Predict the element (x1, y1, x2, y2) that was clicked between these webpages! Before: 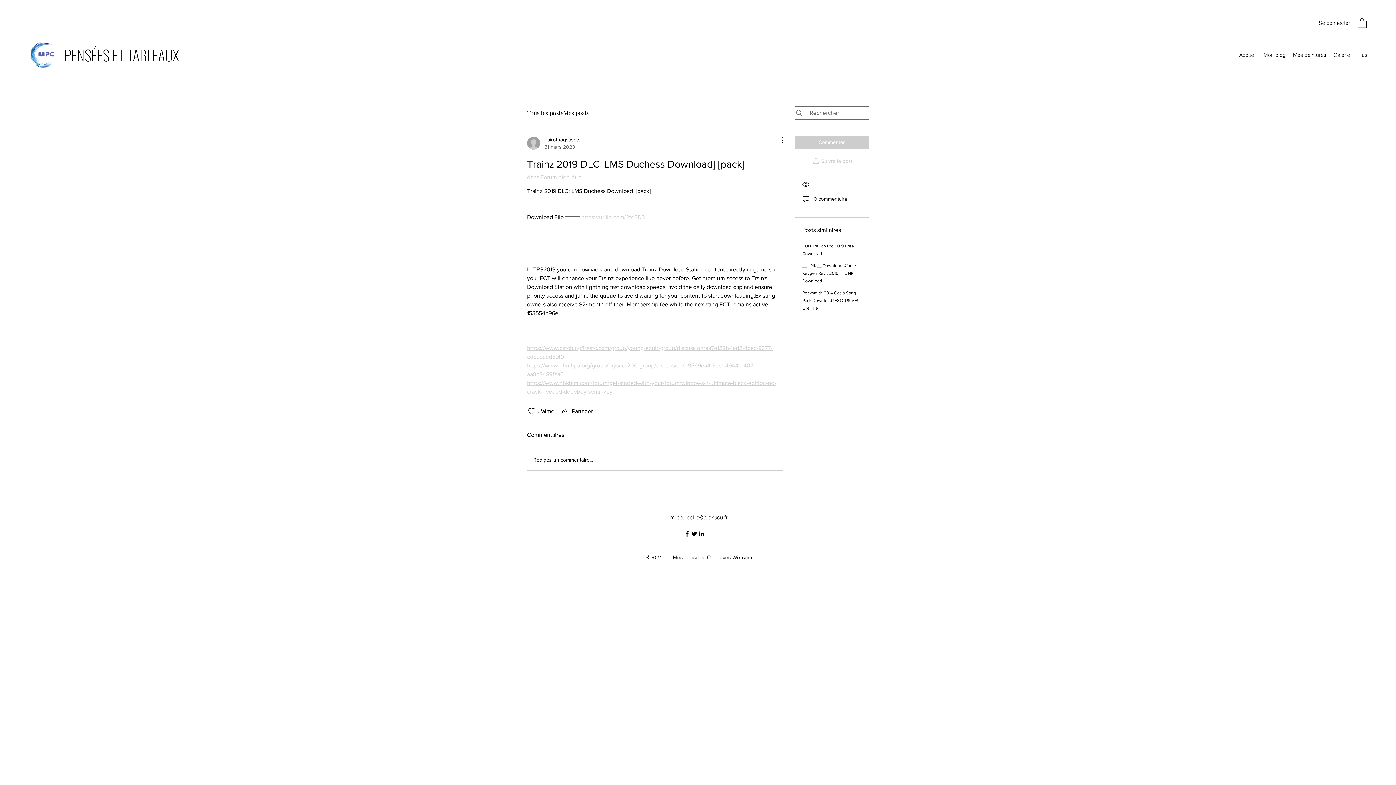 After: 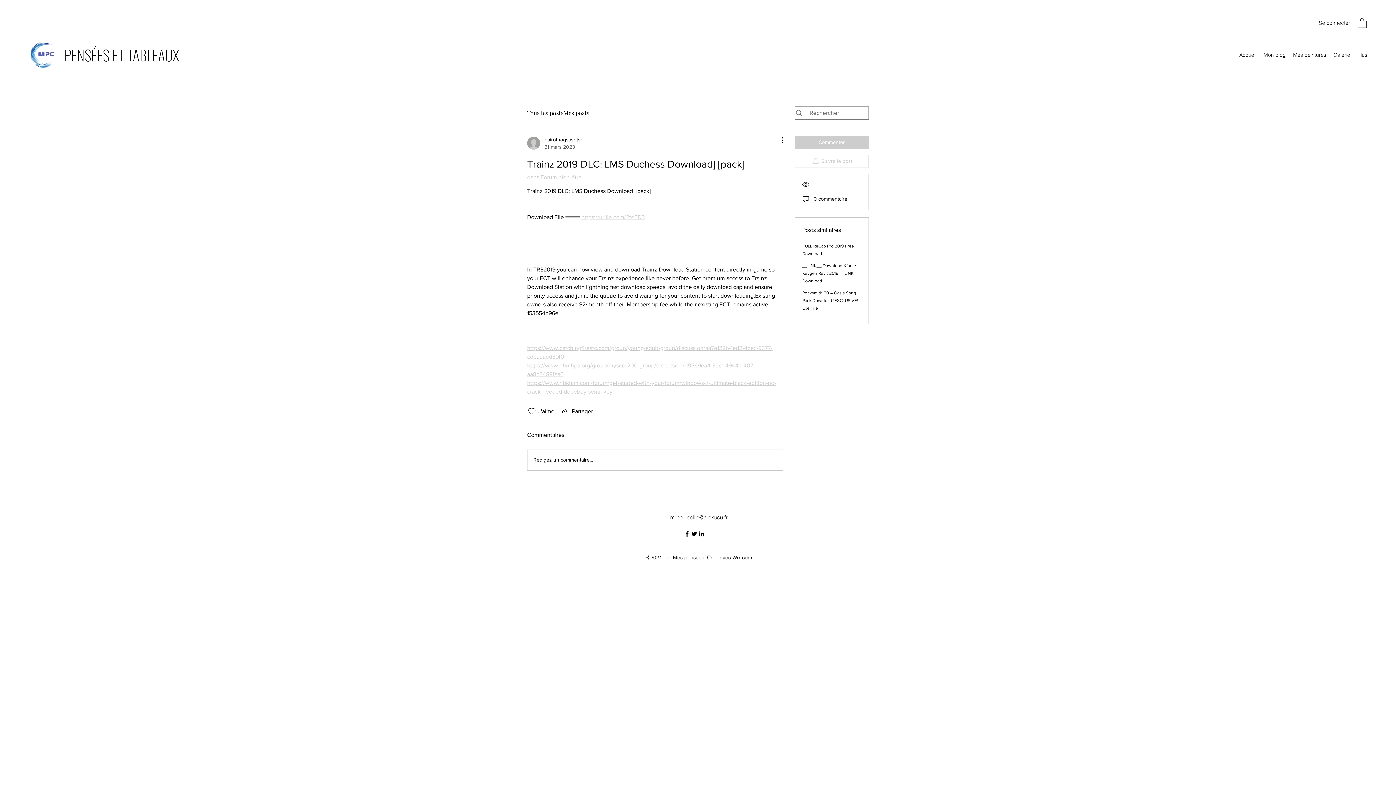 Action: label: Twitter bbox: (690, 530, 698, 537)